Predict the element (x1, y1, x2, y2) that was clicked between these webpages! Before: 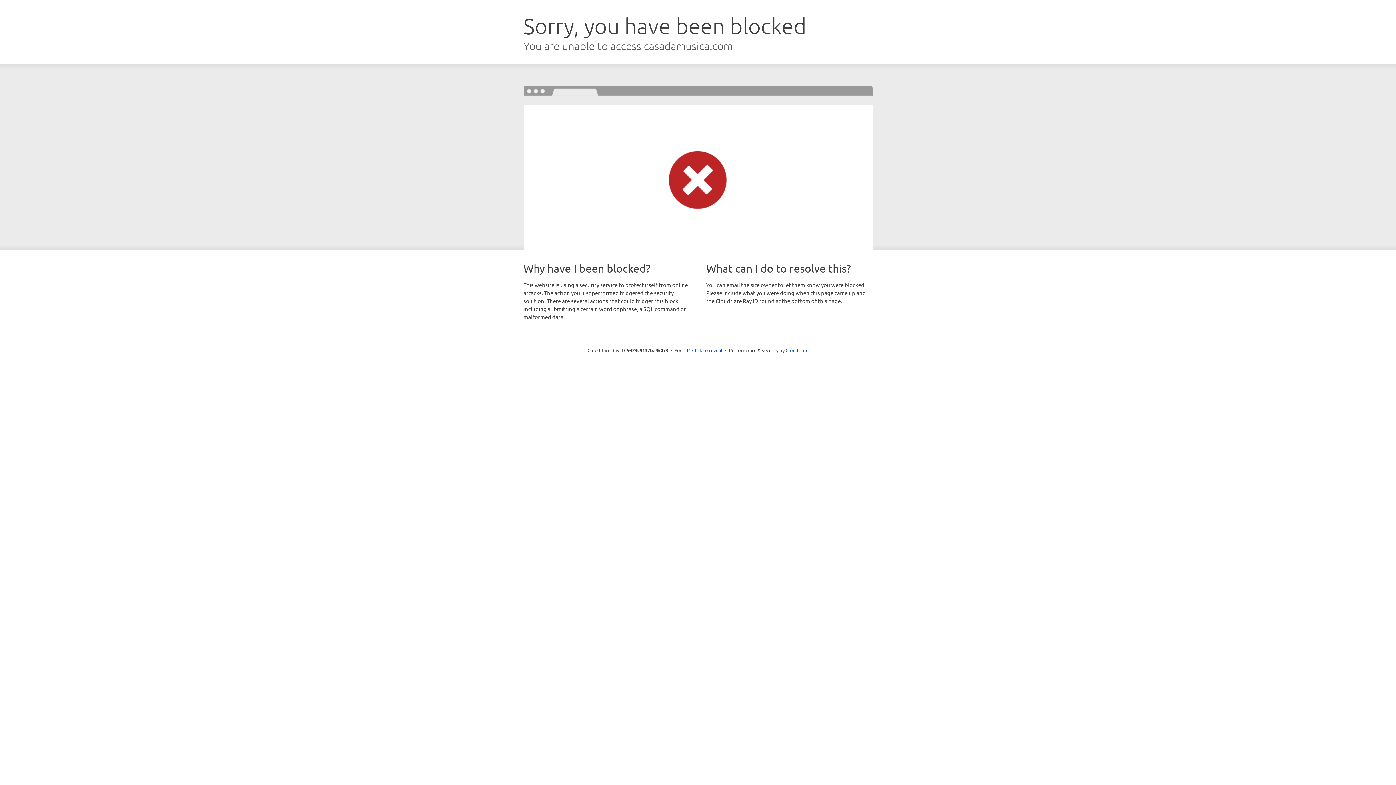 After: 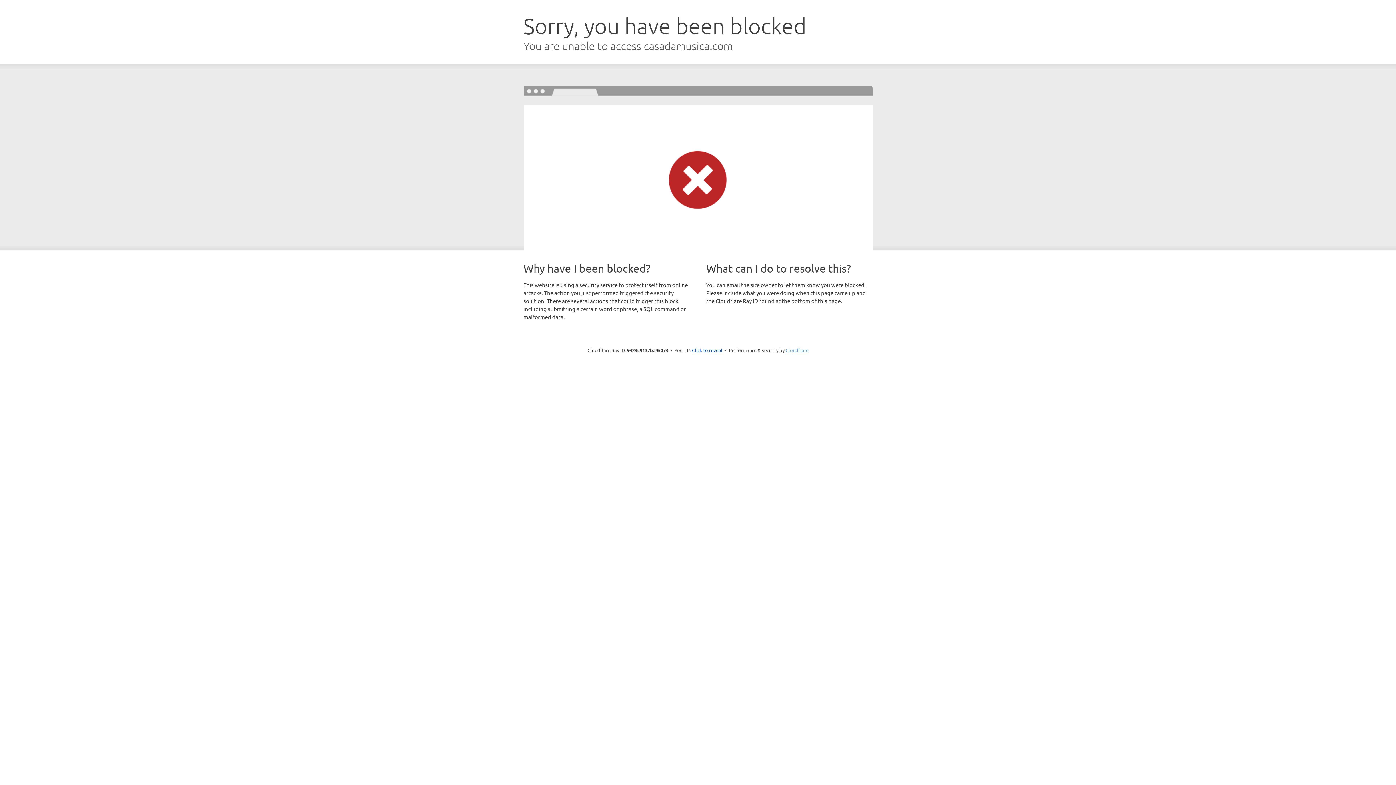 Action: label: Cloudflare bbox: (785, 347, 808, 353)